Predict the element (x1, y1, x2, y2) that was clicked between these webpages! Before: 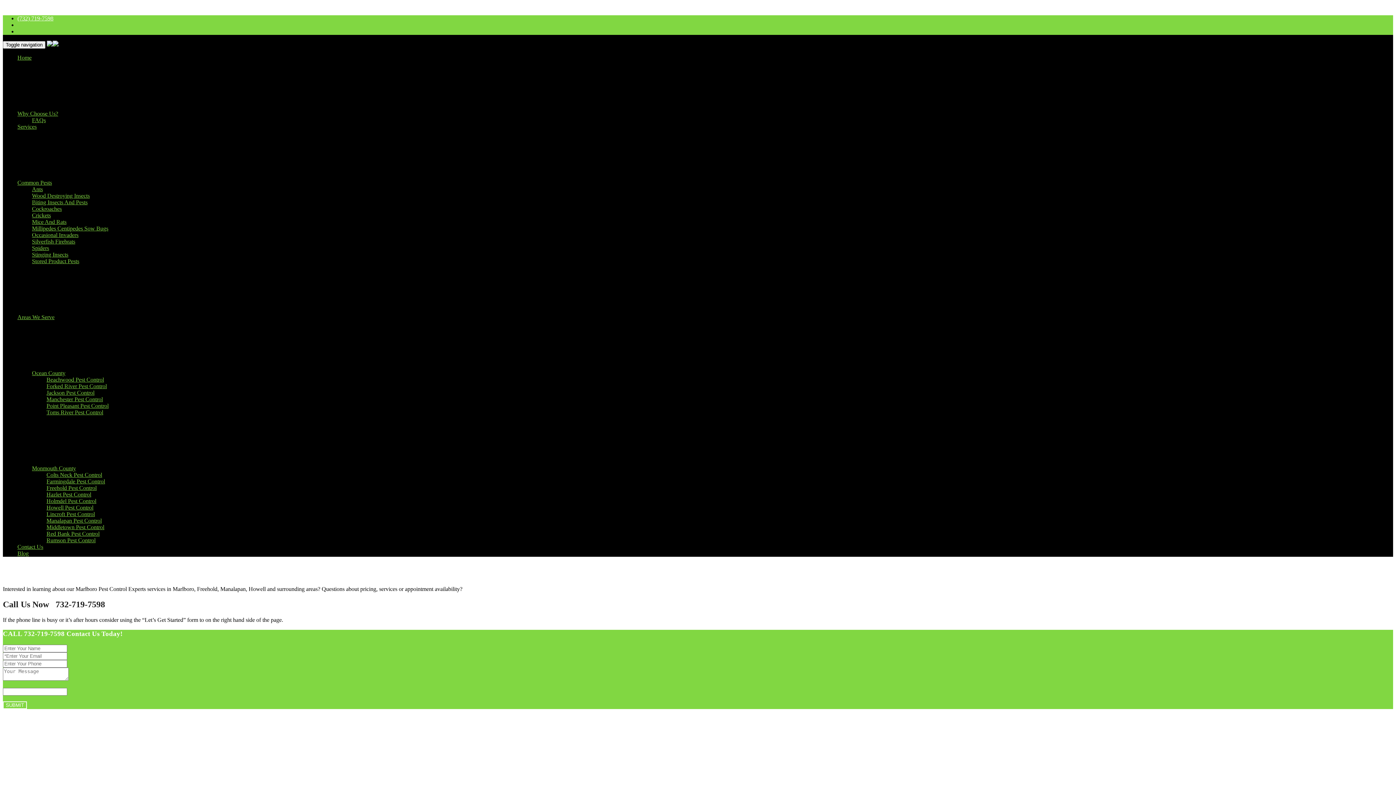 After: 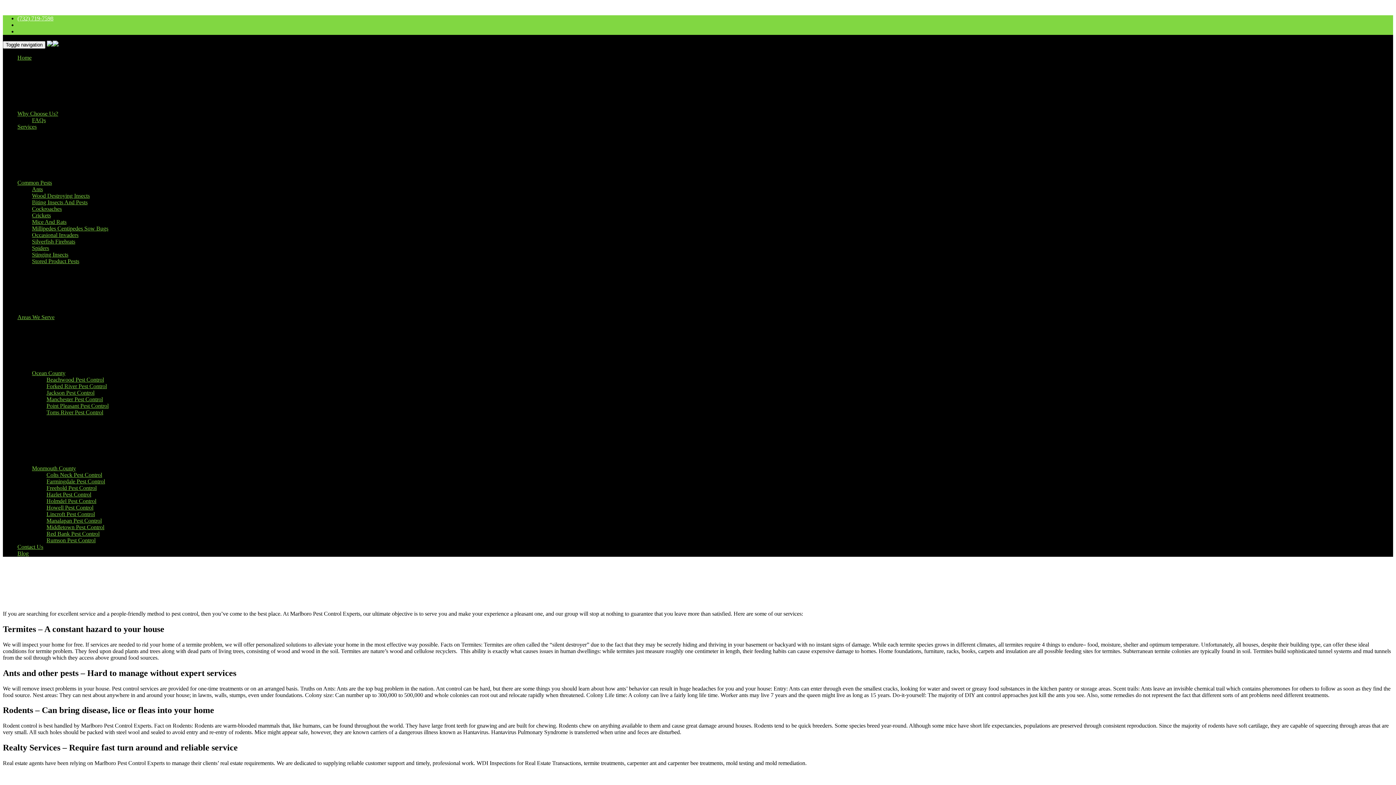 Action: label: Services bbox: (17, 123, 36, 129)